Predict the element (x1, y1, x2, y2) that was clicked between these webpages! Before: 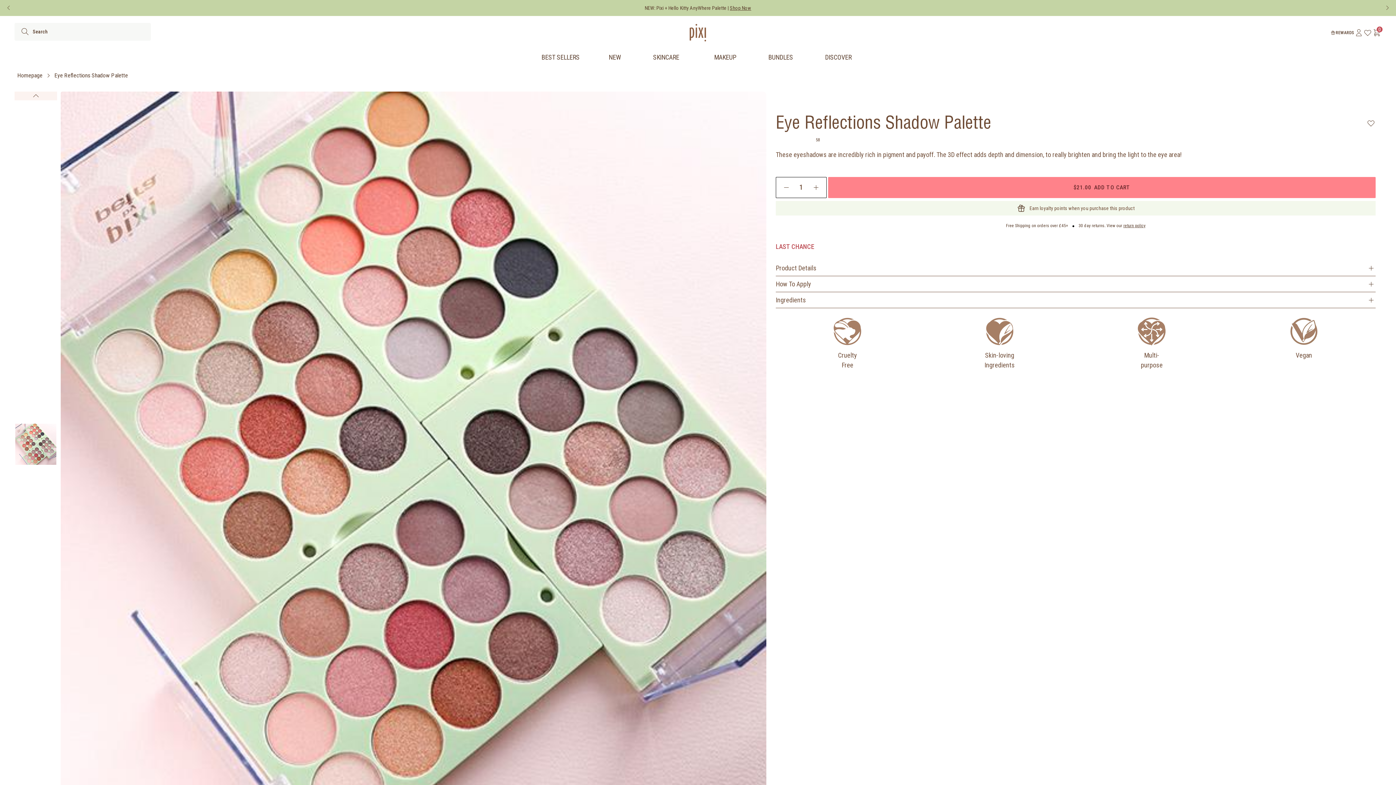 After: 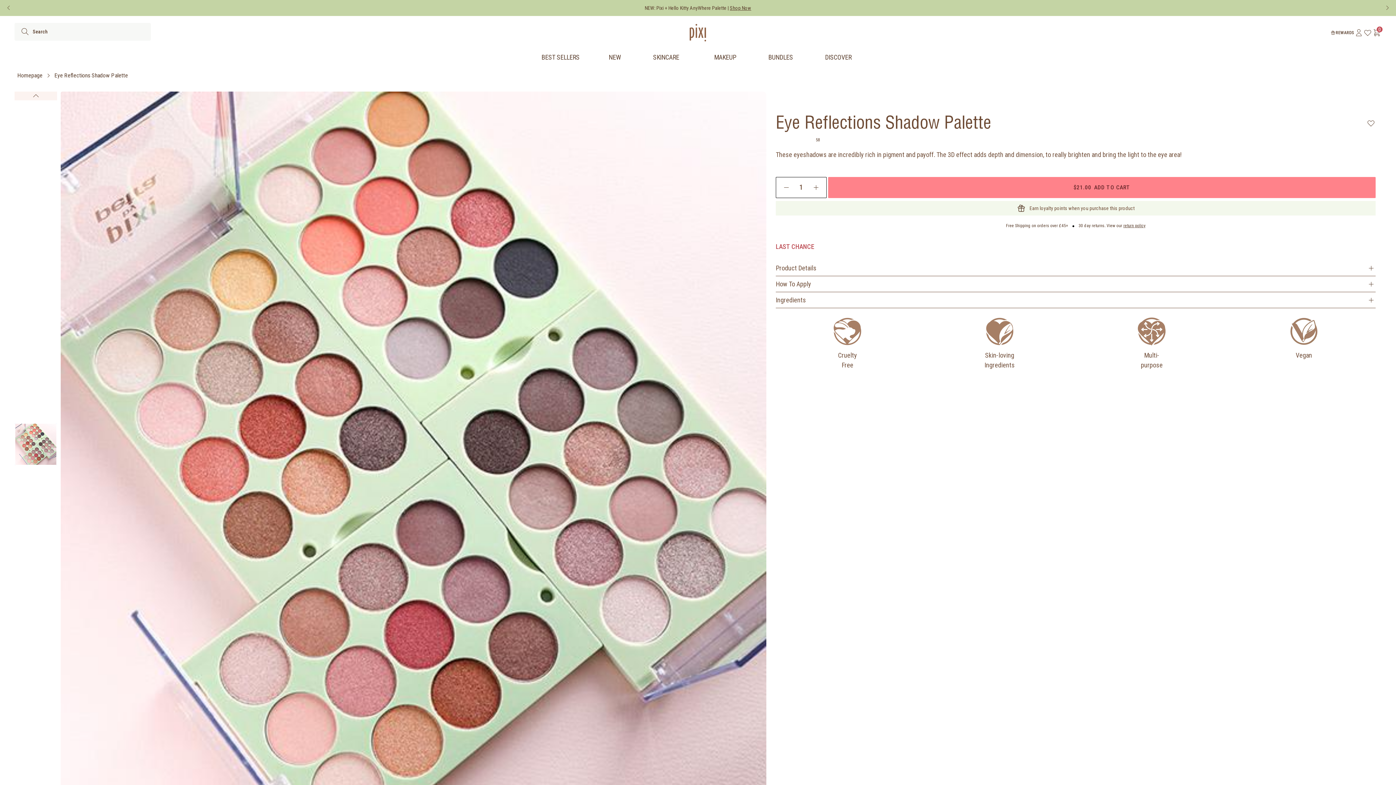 Action: label: thumbnail slide image bbox: (14, 423, 57, 465)